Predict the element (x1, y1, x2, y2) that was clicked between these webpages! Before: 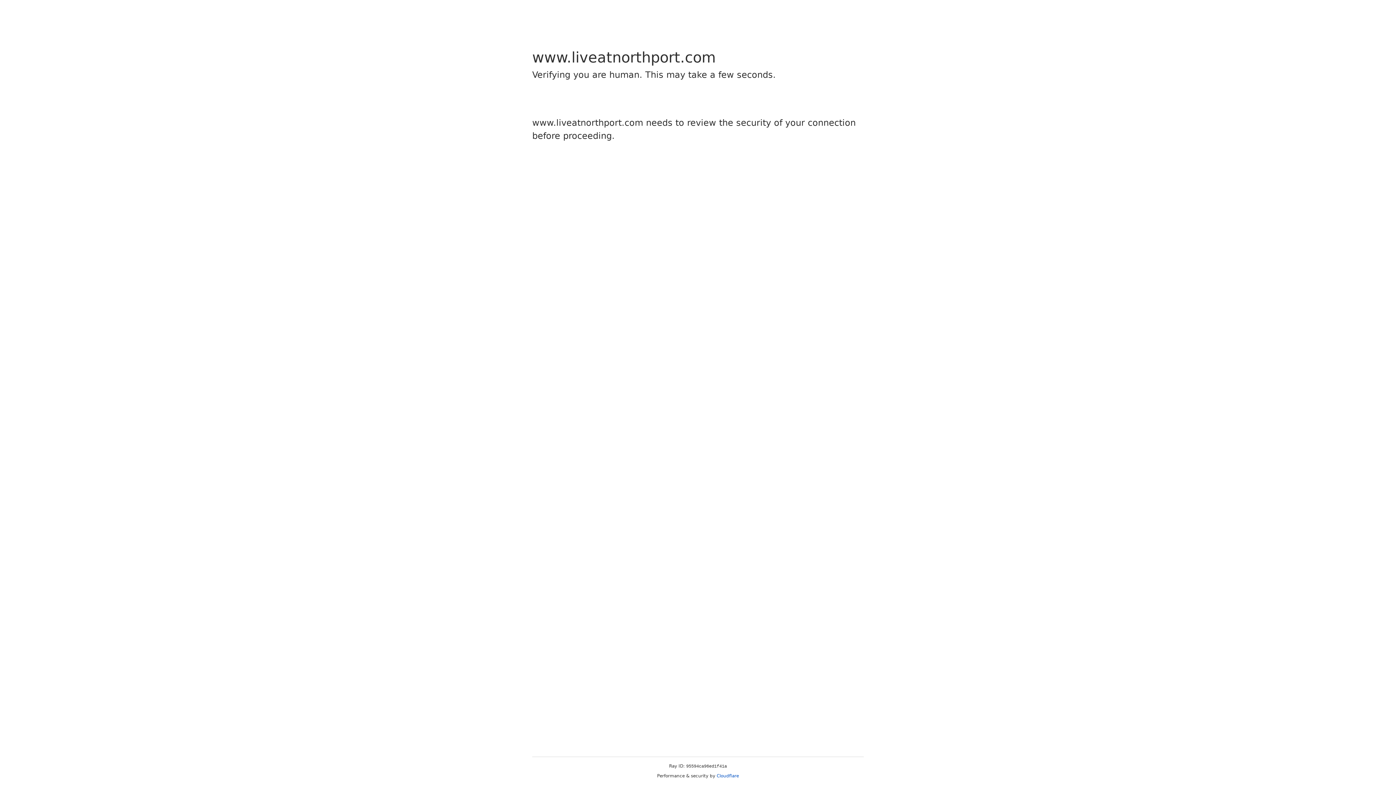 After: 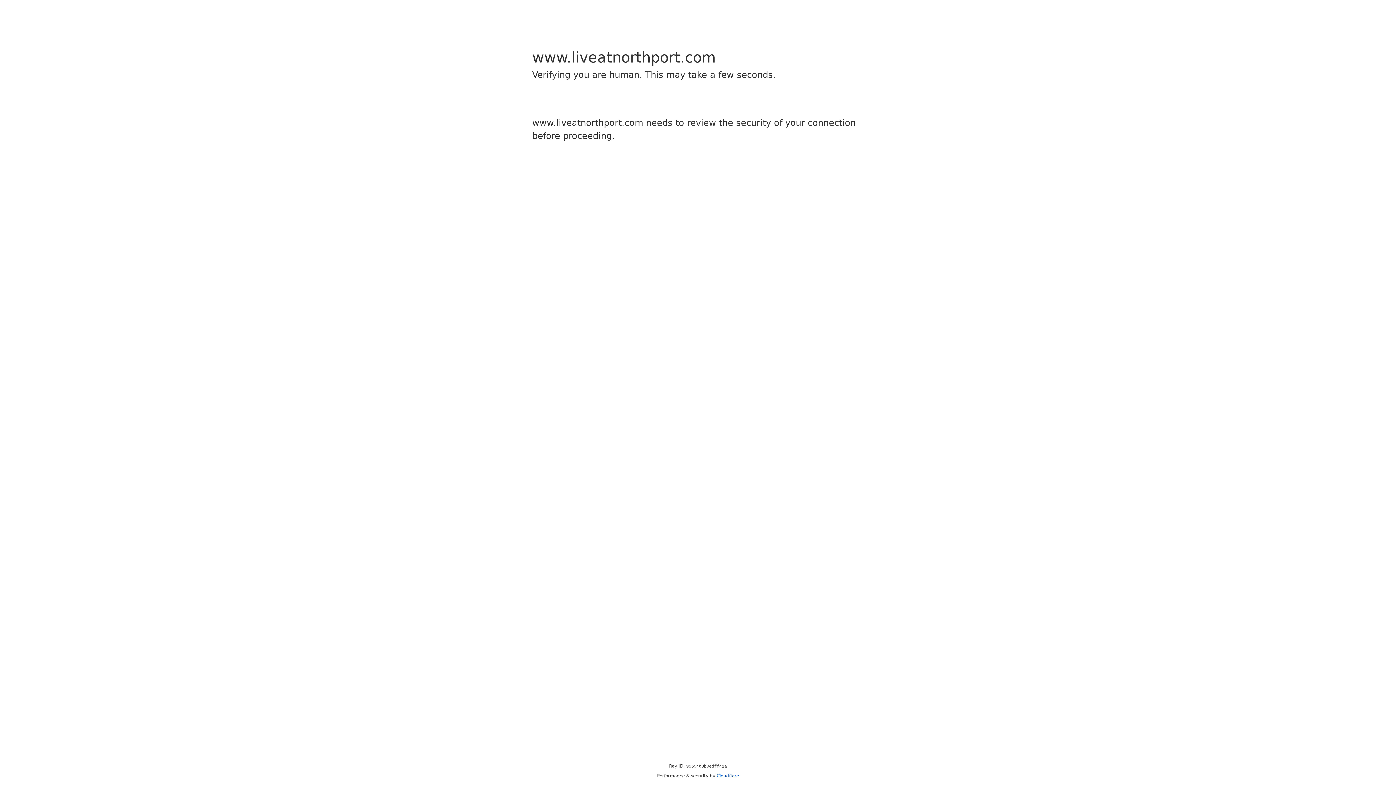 Action: label: Cloudflare bbox: (716, 773, 739, 778)